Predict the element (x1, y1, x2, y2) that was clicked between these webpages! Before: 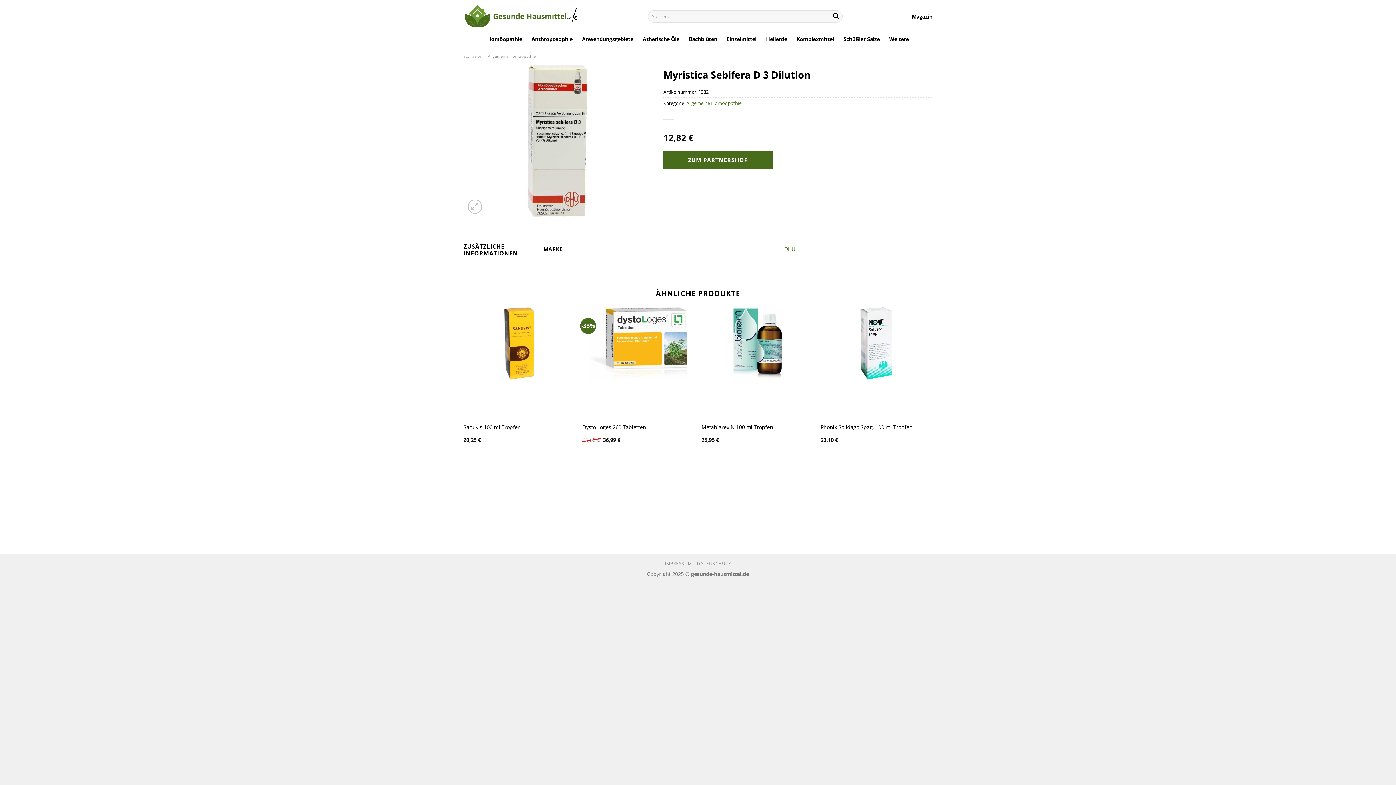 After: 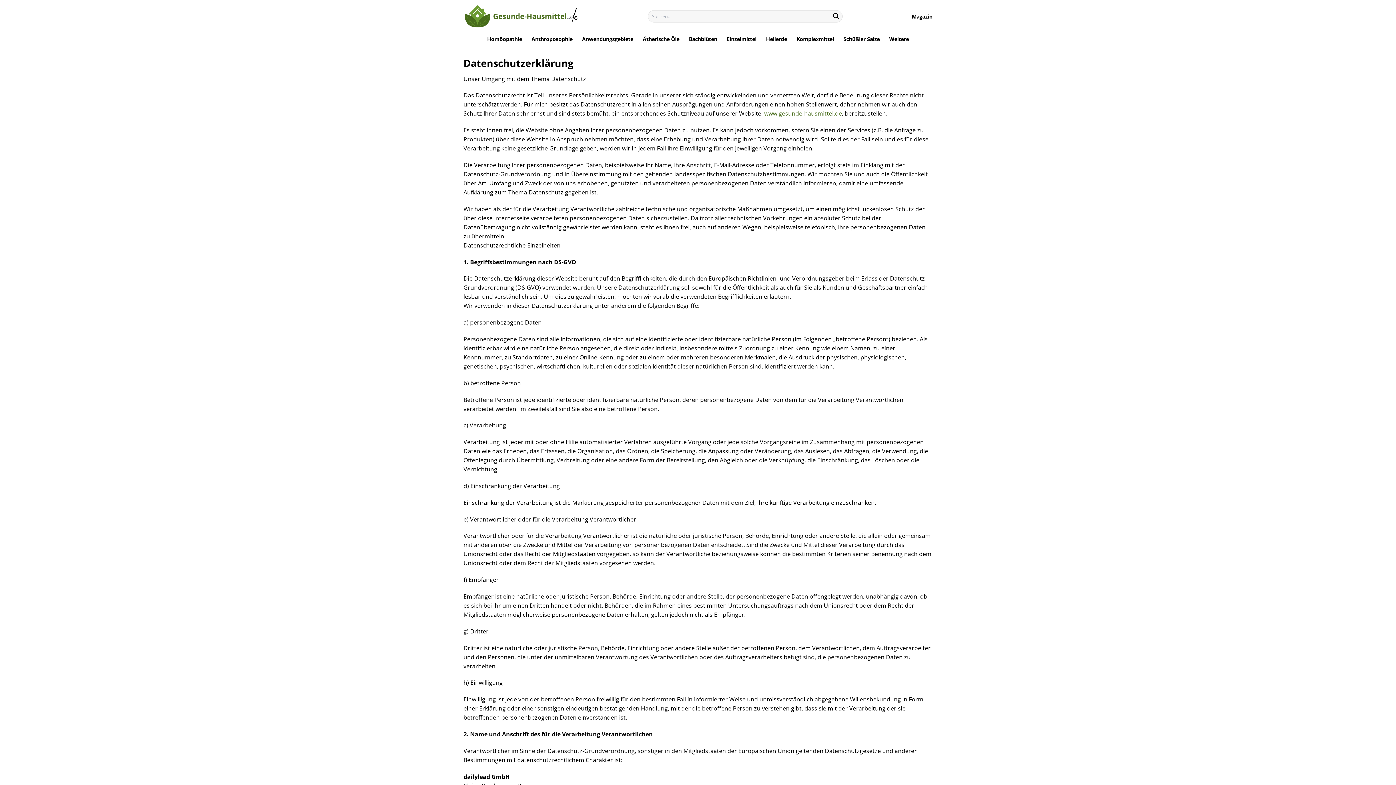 Action: bbox: (697, 560, 731, 566) label: DATENSCHUTZ